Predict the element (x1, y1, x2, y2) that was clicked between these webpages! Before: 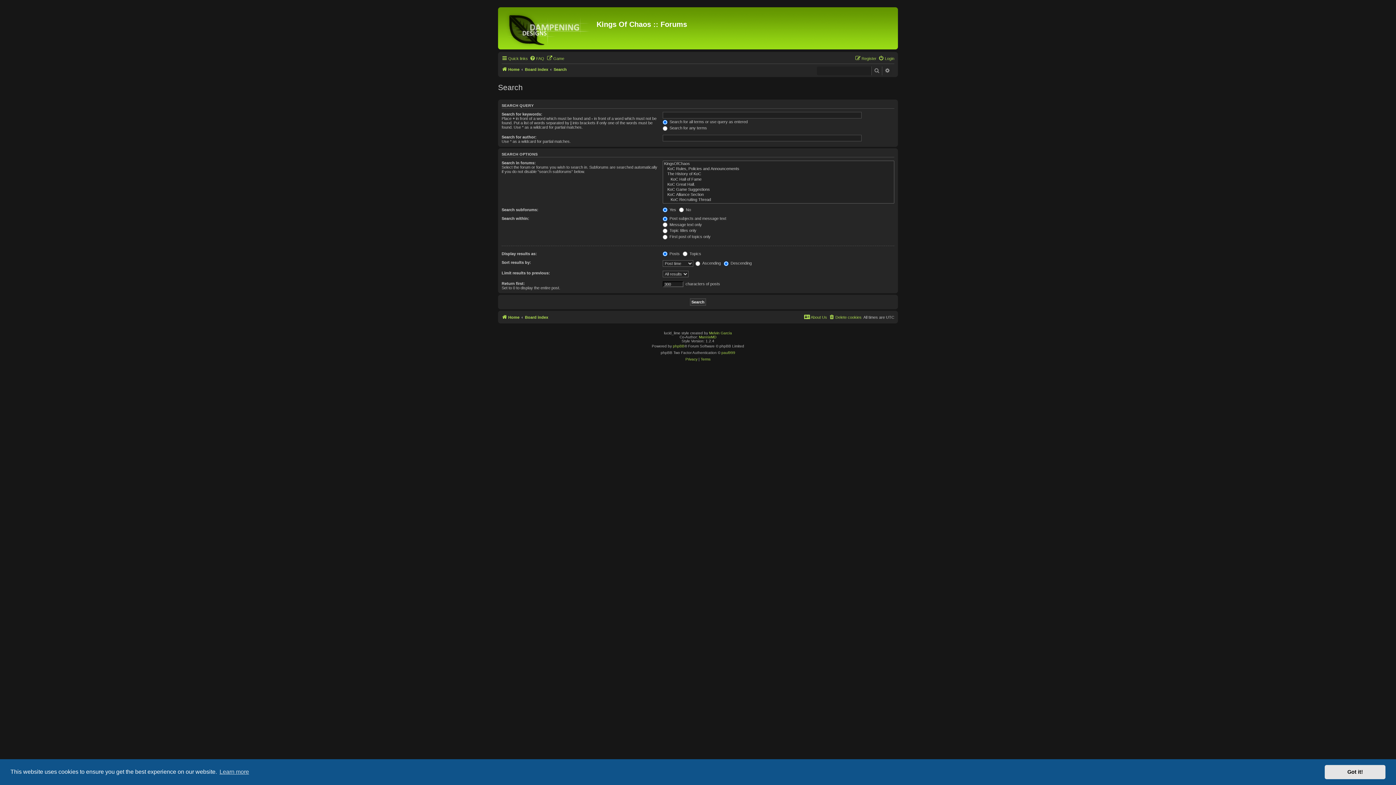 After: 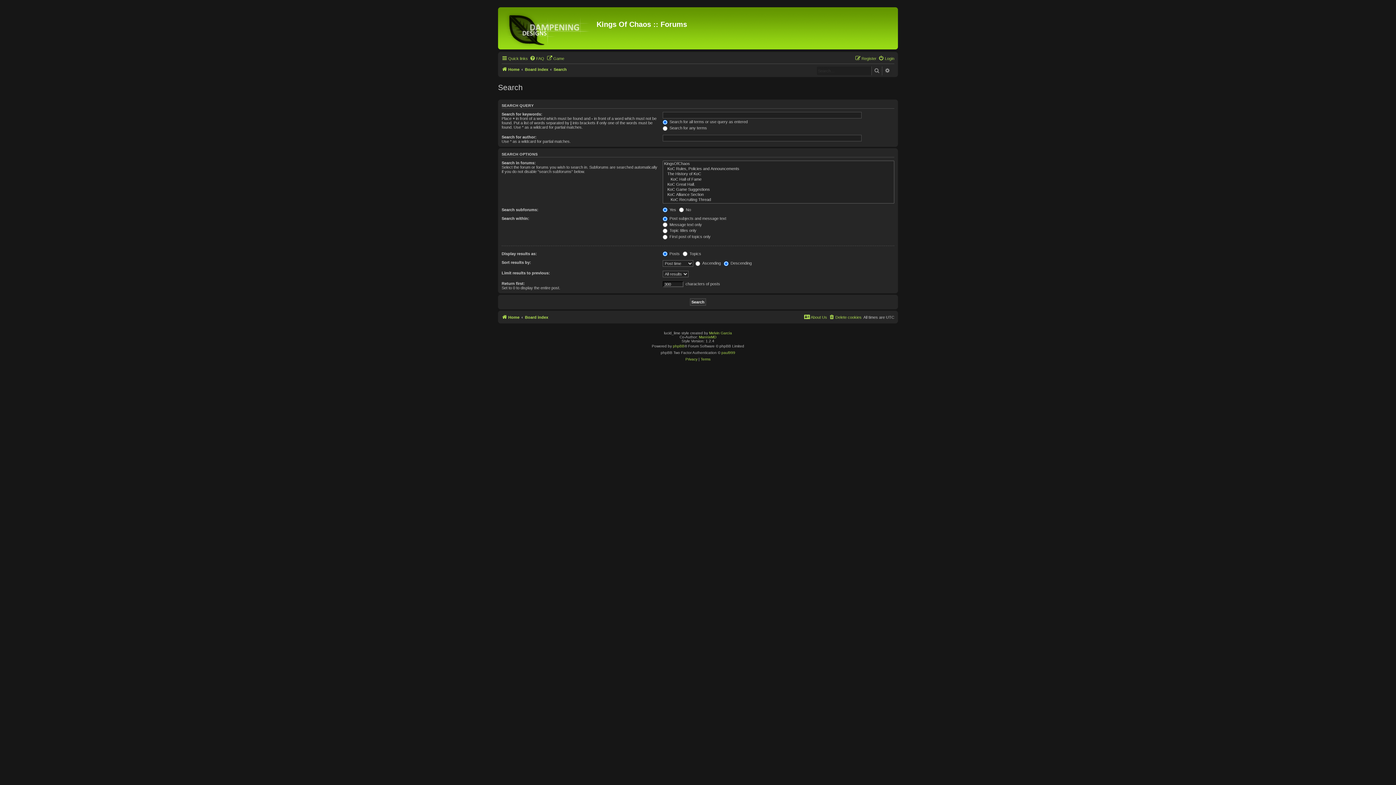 Action: bbox: (1325, 765, 1385, 779) label: dismiss cookie message